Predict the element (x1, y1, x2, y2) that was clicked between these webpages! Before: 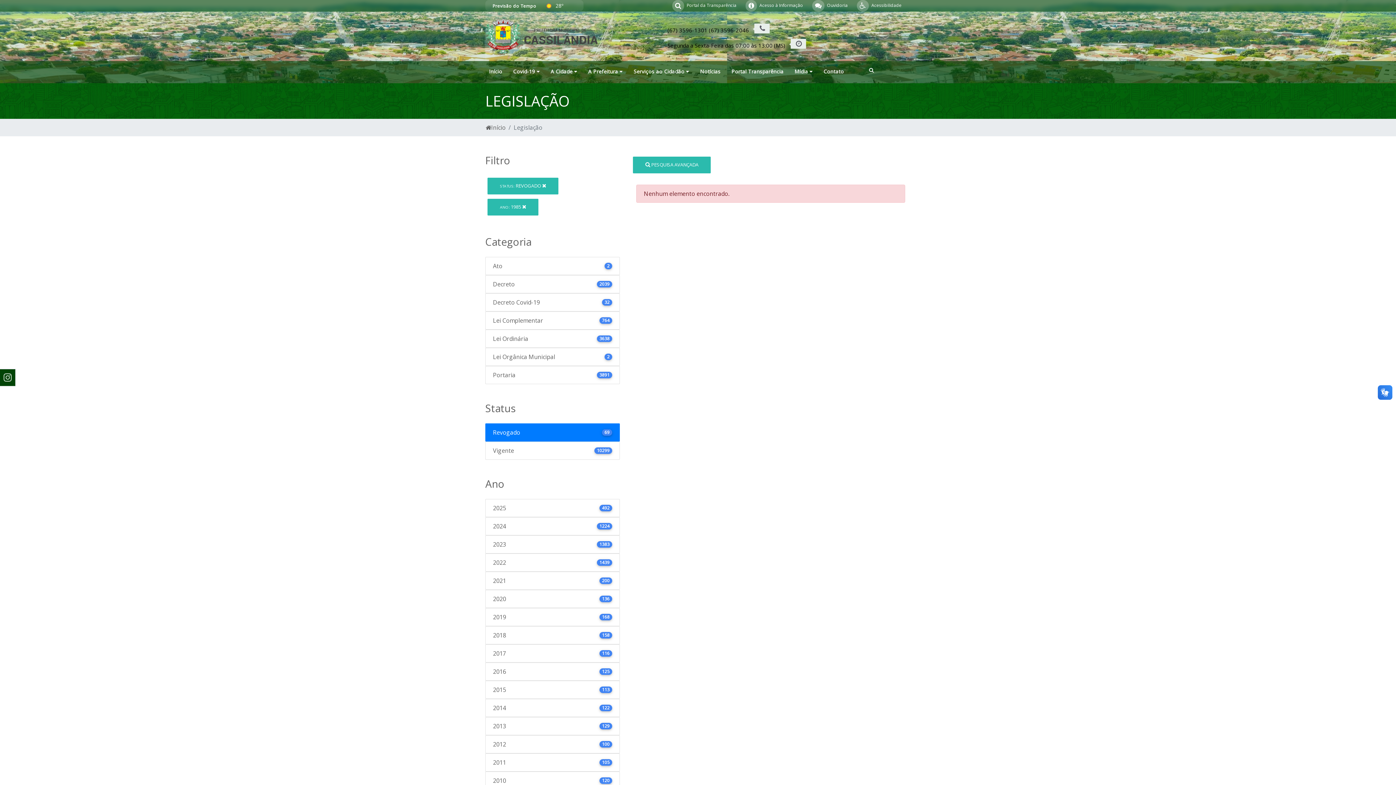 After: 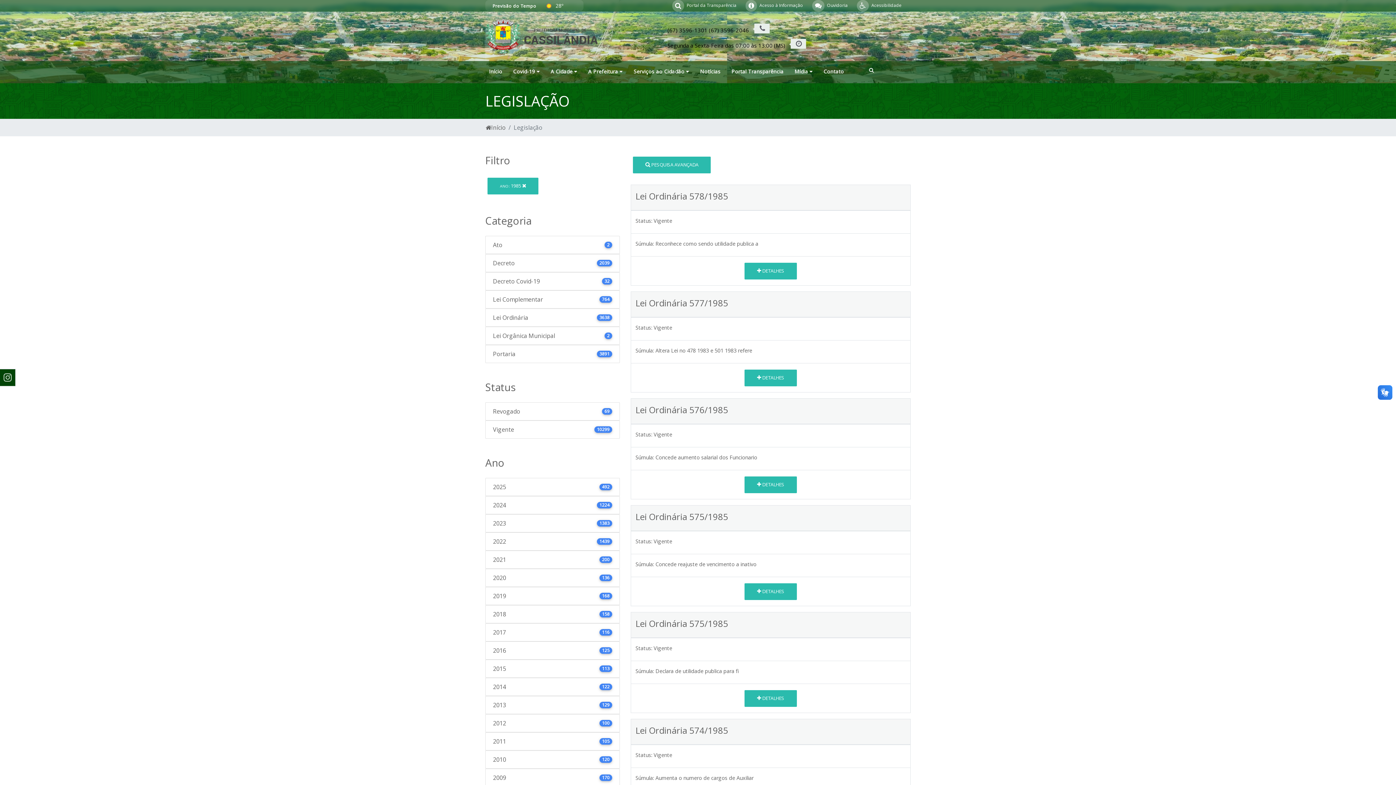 Action: bbox: (487, 177, 558, 194) label: STATUS: REVOGADO 